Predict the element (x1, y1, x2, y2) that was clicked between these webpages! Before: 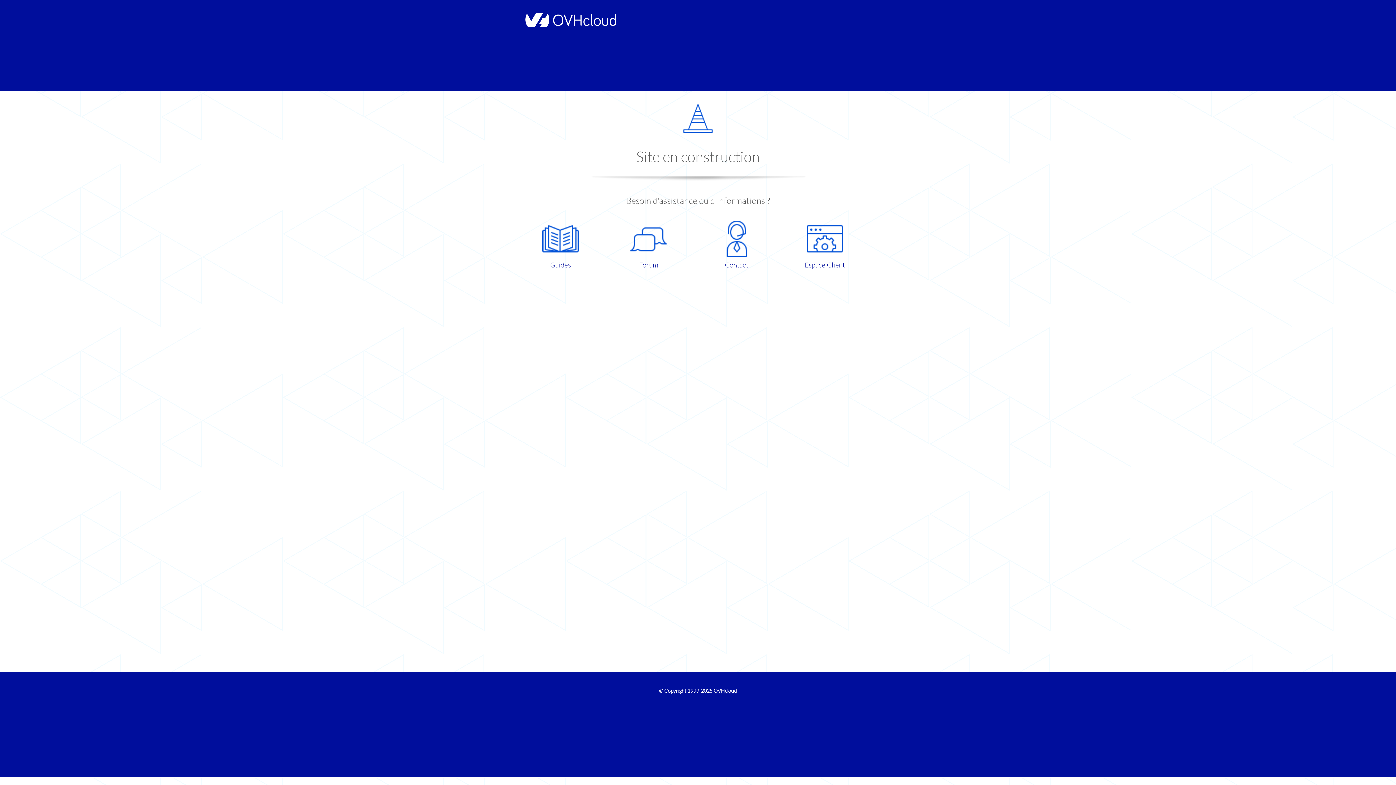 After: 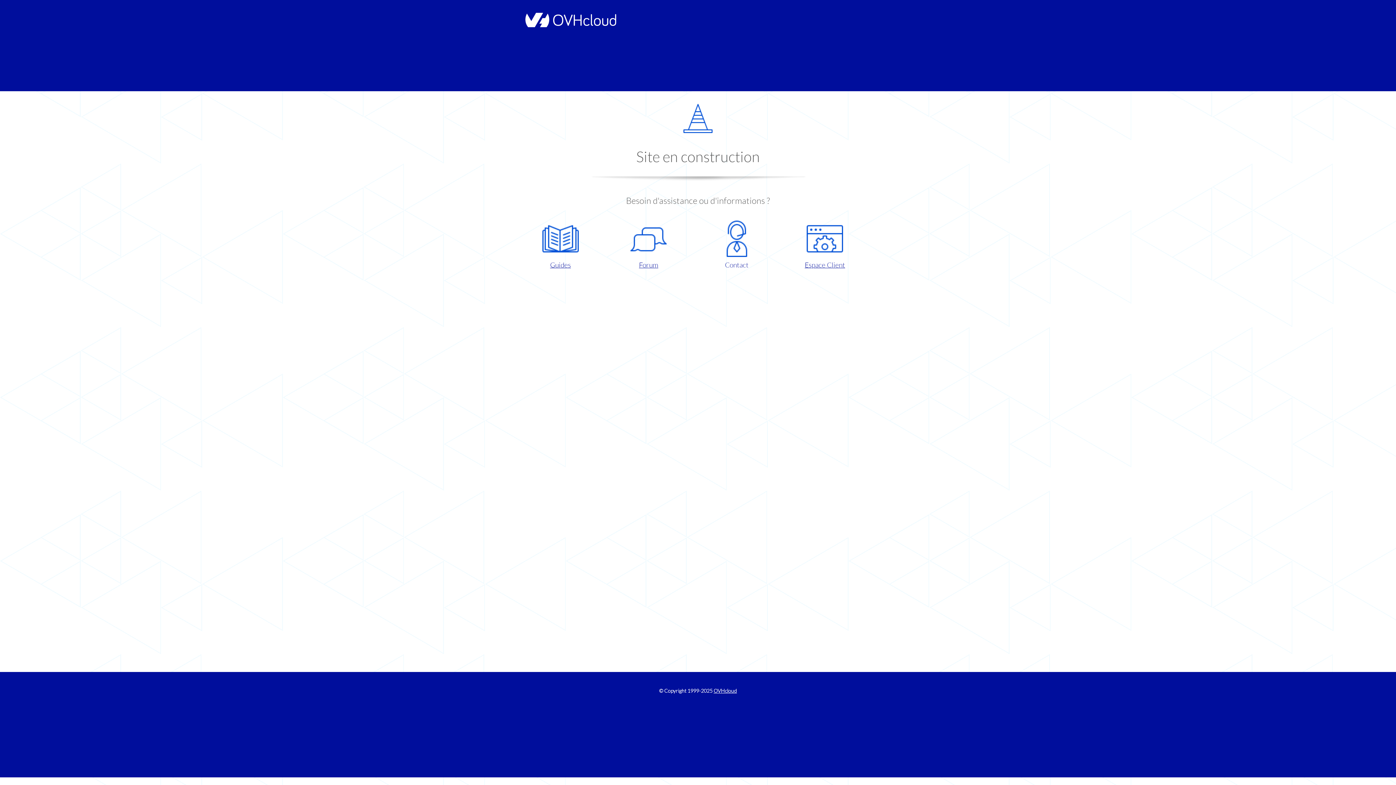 Action: label: Contact bbox: (698, 220, 775, 270)